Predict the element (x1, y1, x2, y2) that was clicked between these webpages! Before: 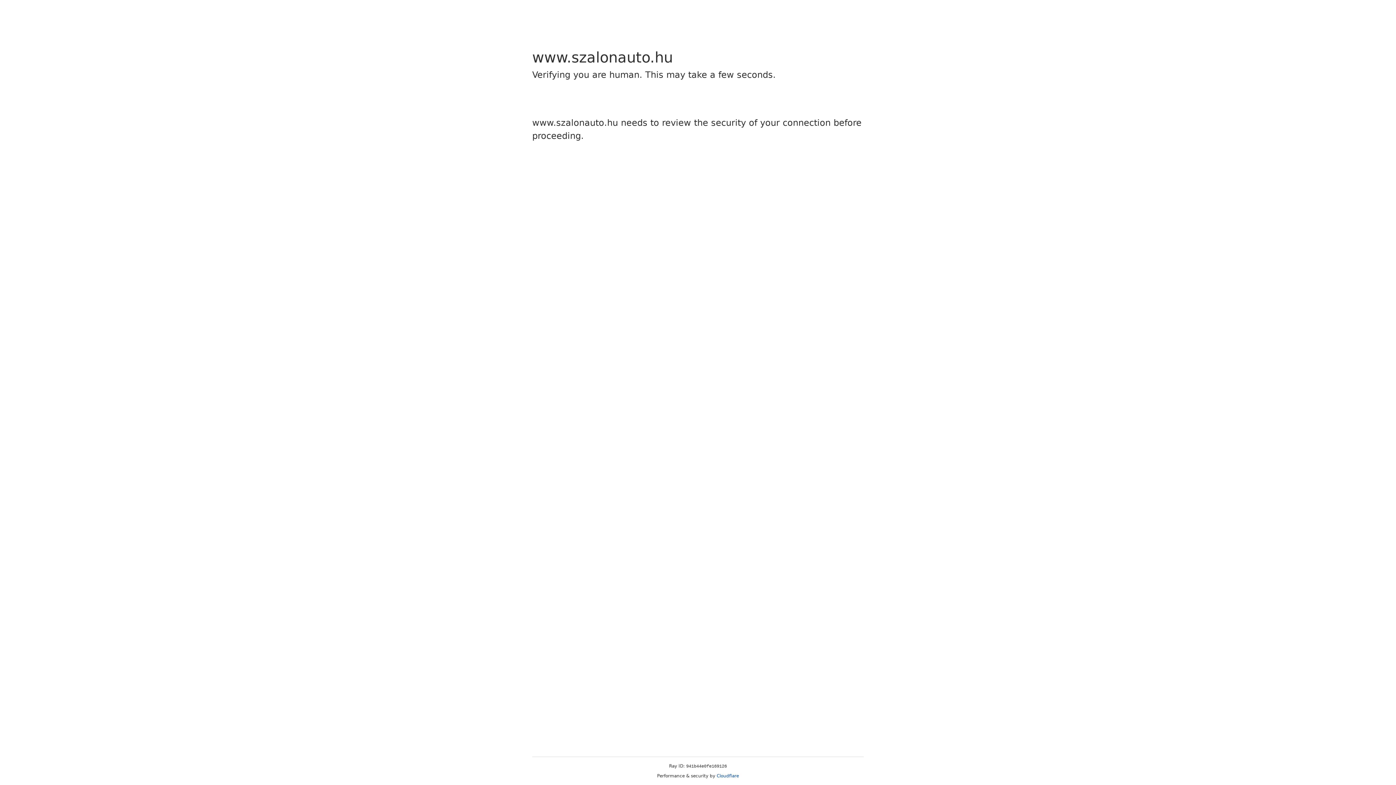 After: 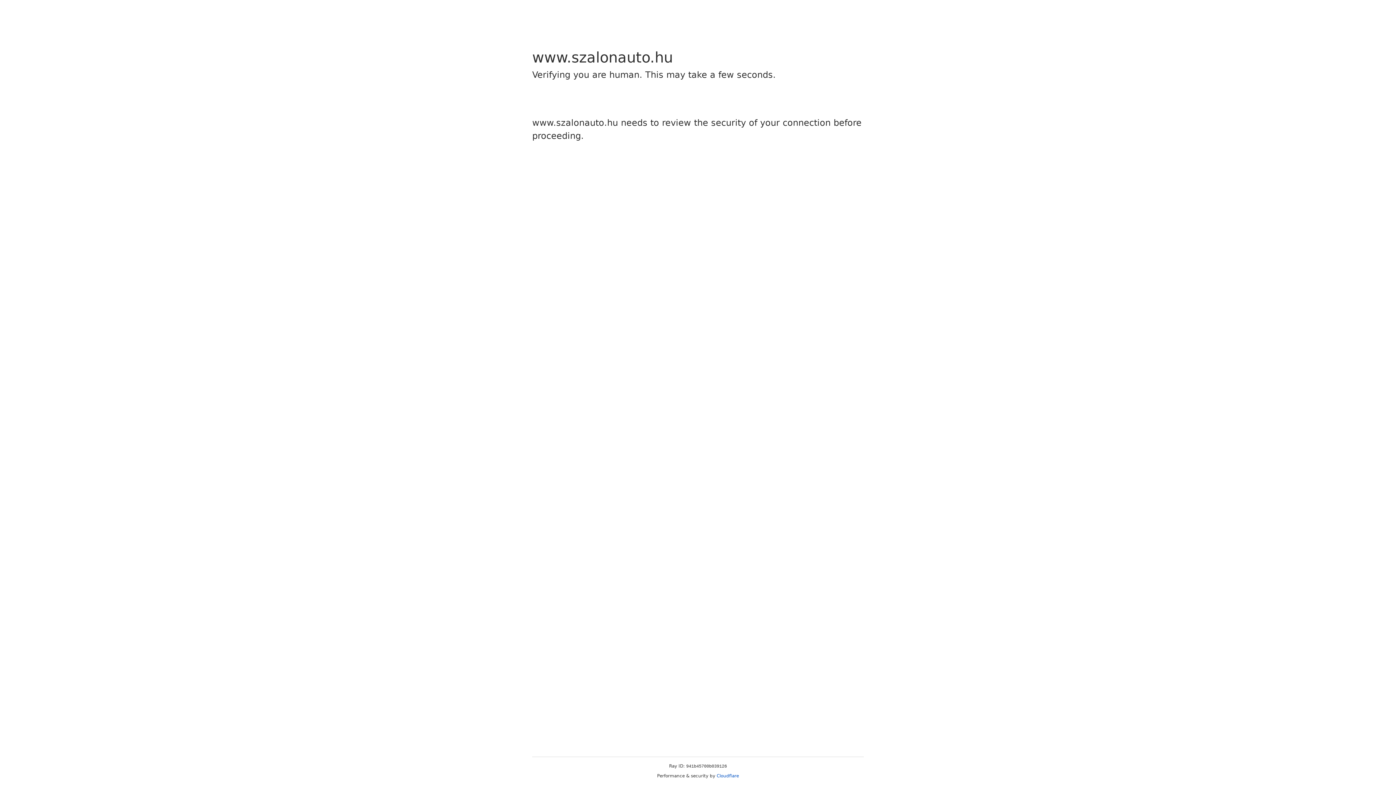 Action: label: Cloudflare bbox: (716, 773, 739, 778)